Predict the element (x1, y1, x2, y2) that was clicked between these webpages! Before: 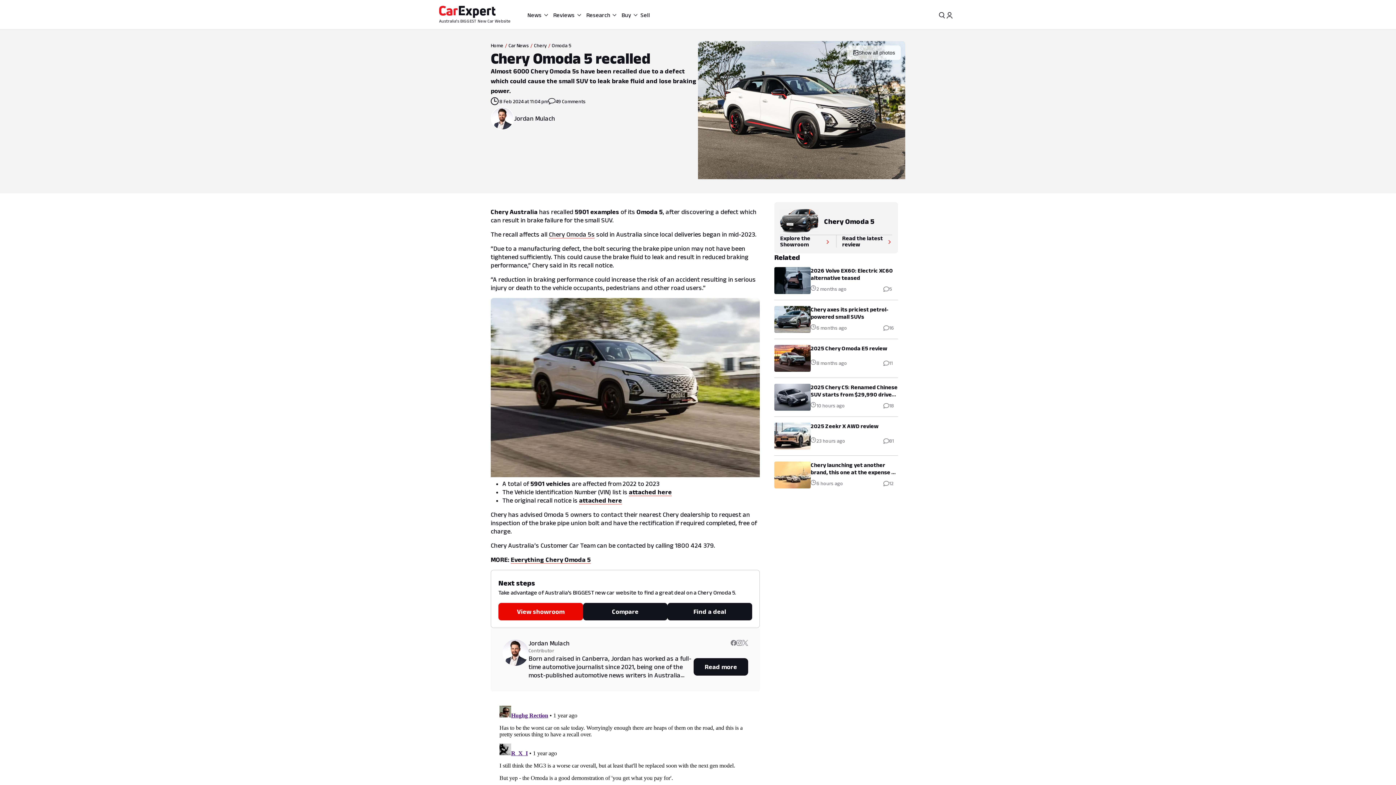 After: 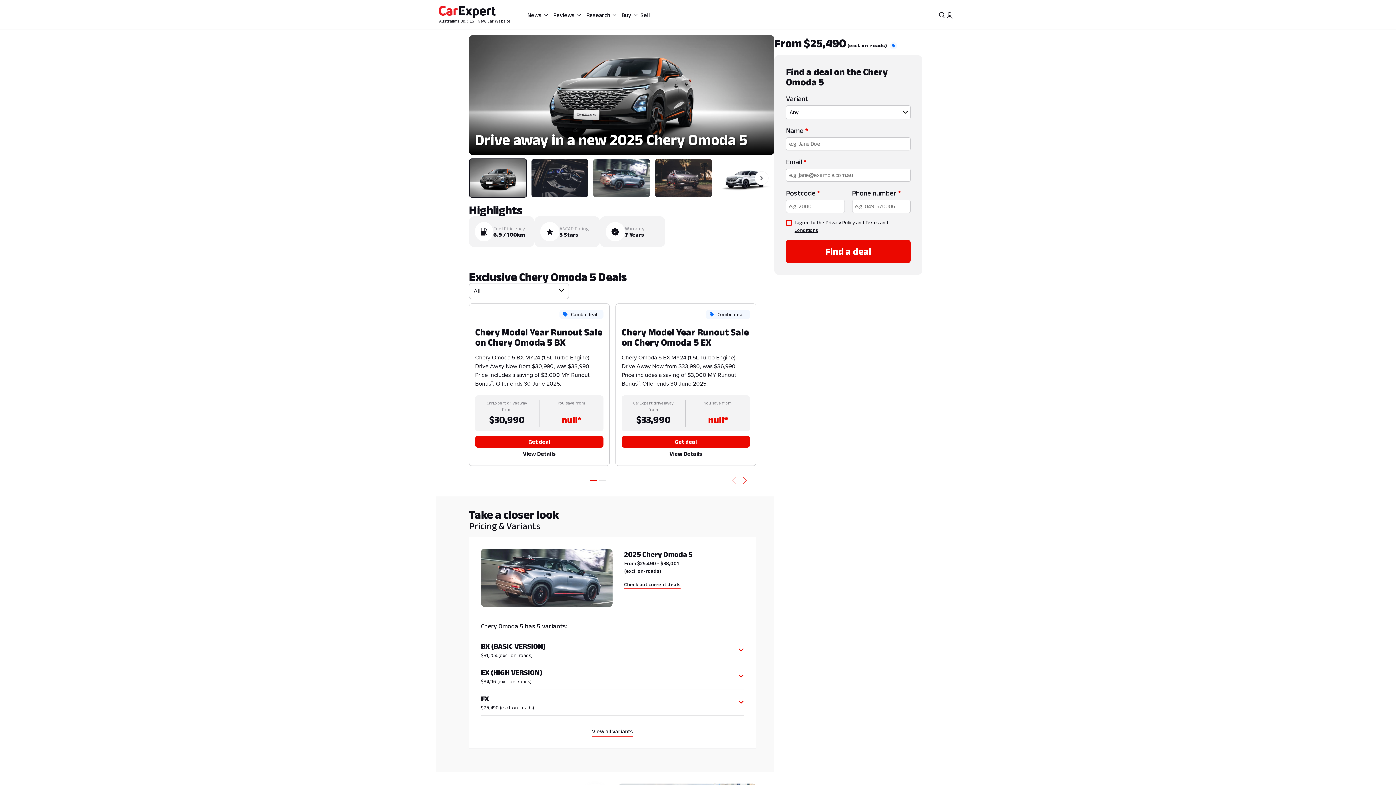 Action: label: Find a deal bbox: (667, 603, 752, 620)